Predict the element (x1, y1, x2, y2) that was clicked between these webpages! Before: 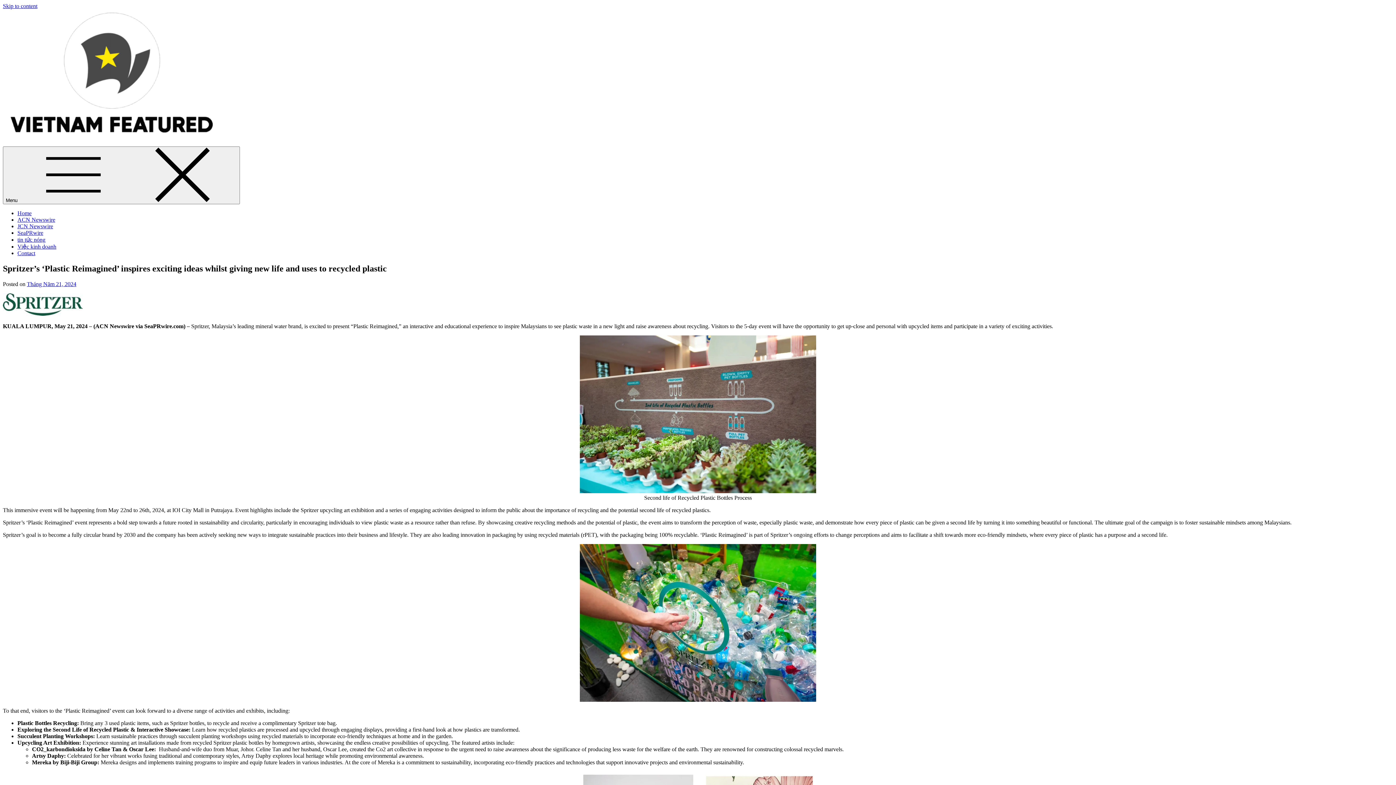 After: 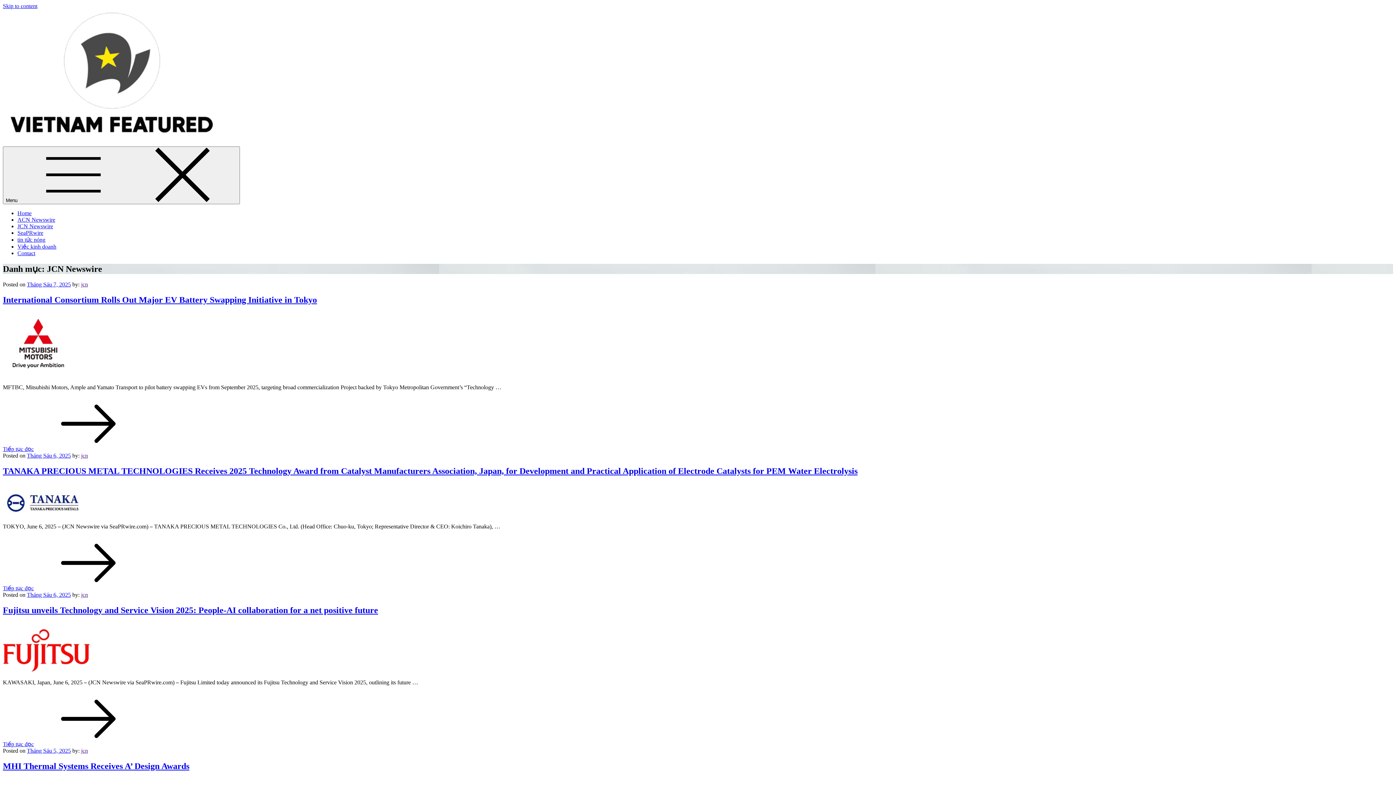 Action: label: JCN Newswire bbox: (17, 223, 53, 229)